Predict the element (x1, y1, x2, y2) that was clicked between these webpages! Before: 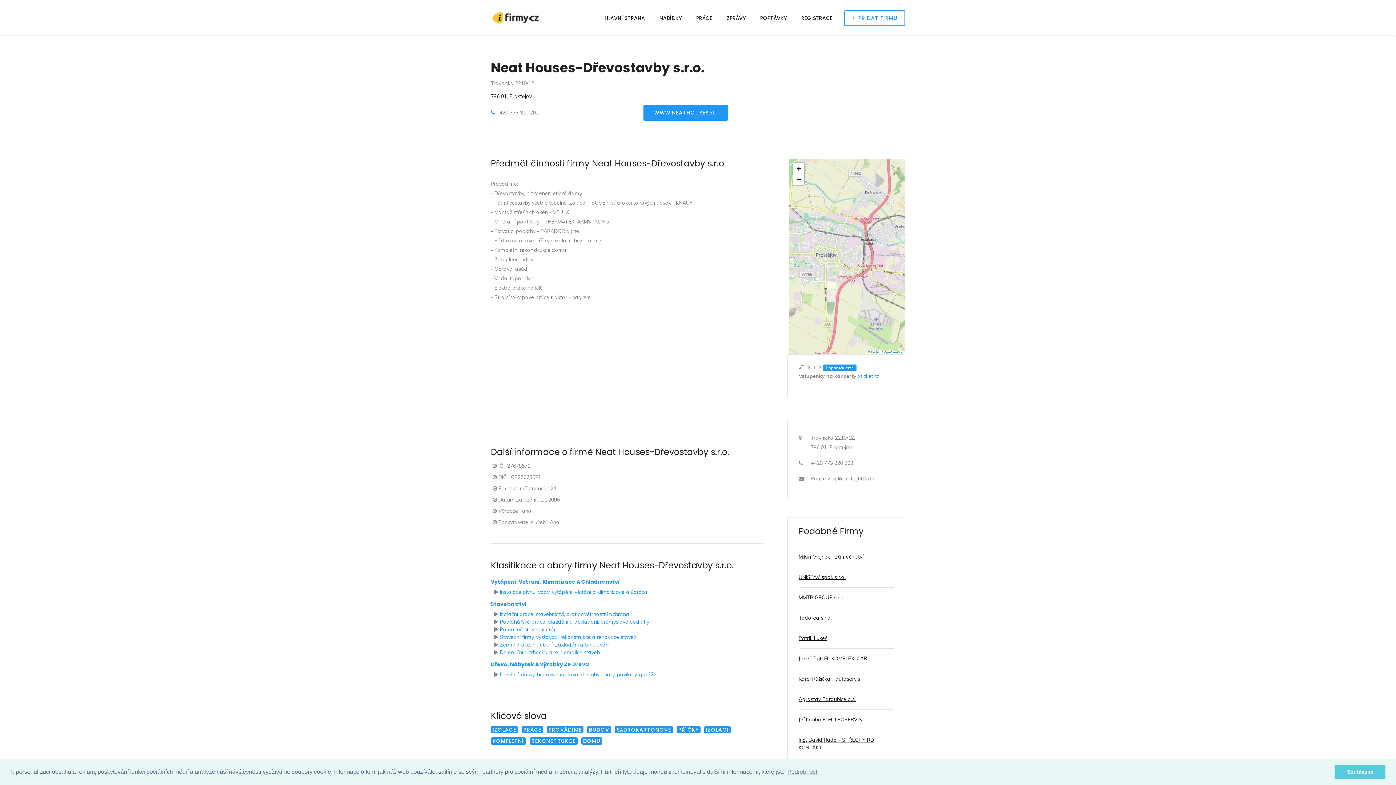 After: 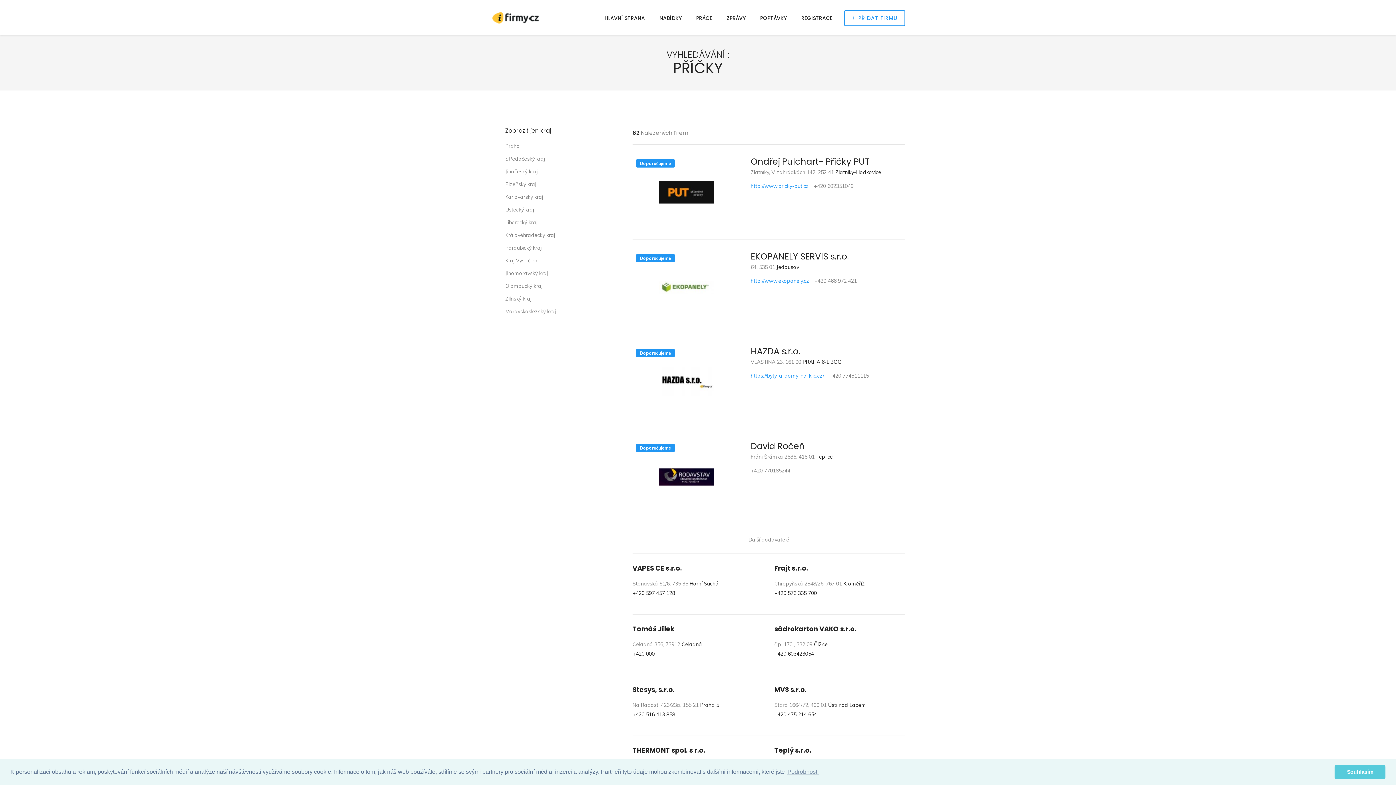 Action: label: PŘÍČKY bbox: (676, 726, 700, 733)